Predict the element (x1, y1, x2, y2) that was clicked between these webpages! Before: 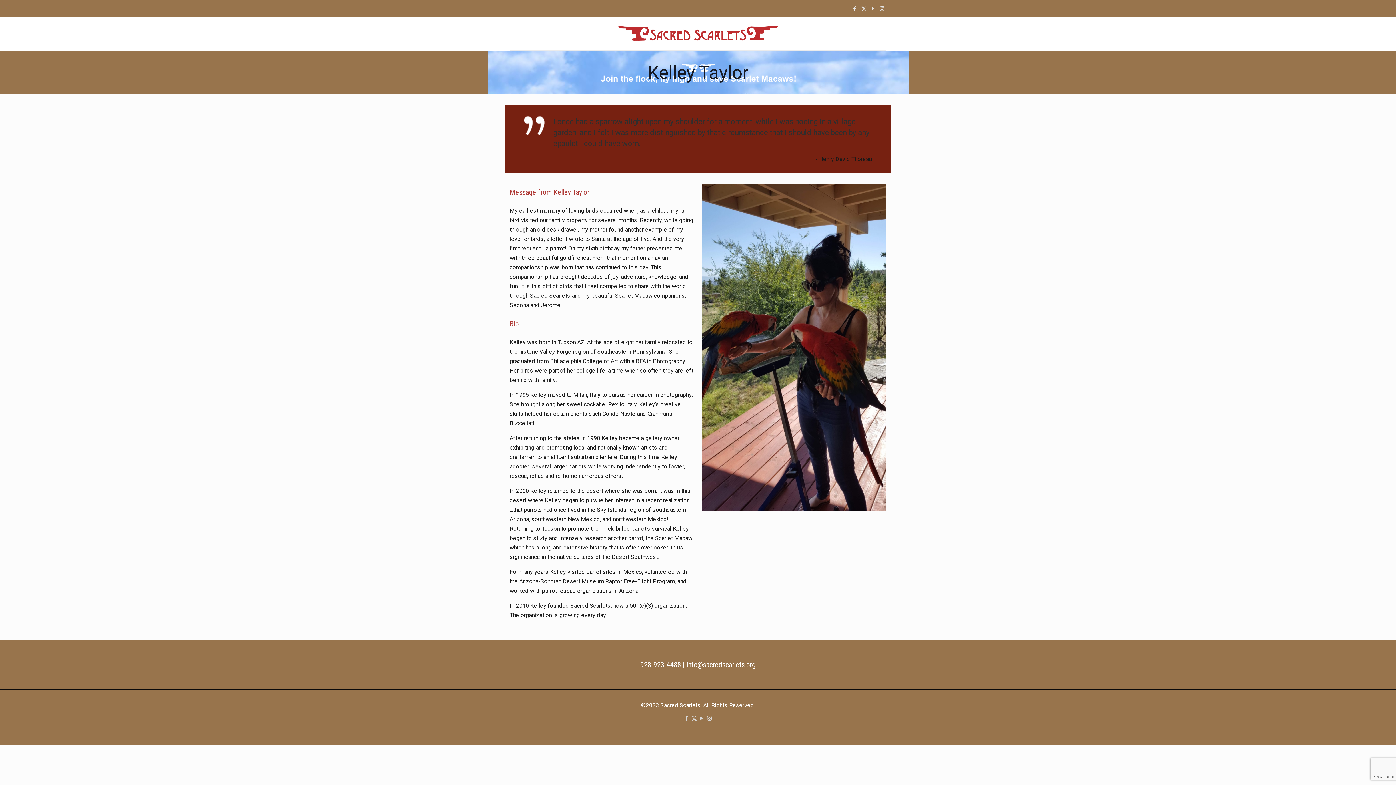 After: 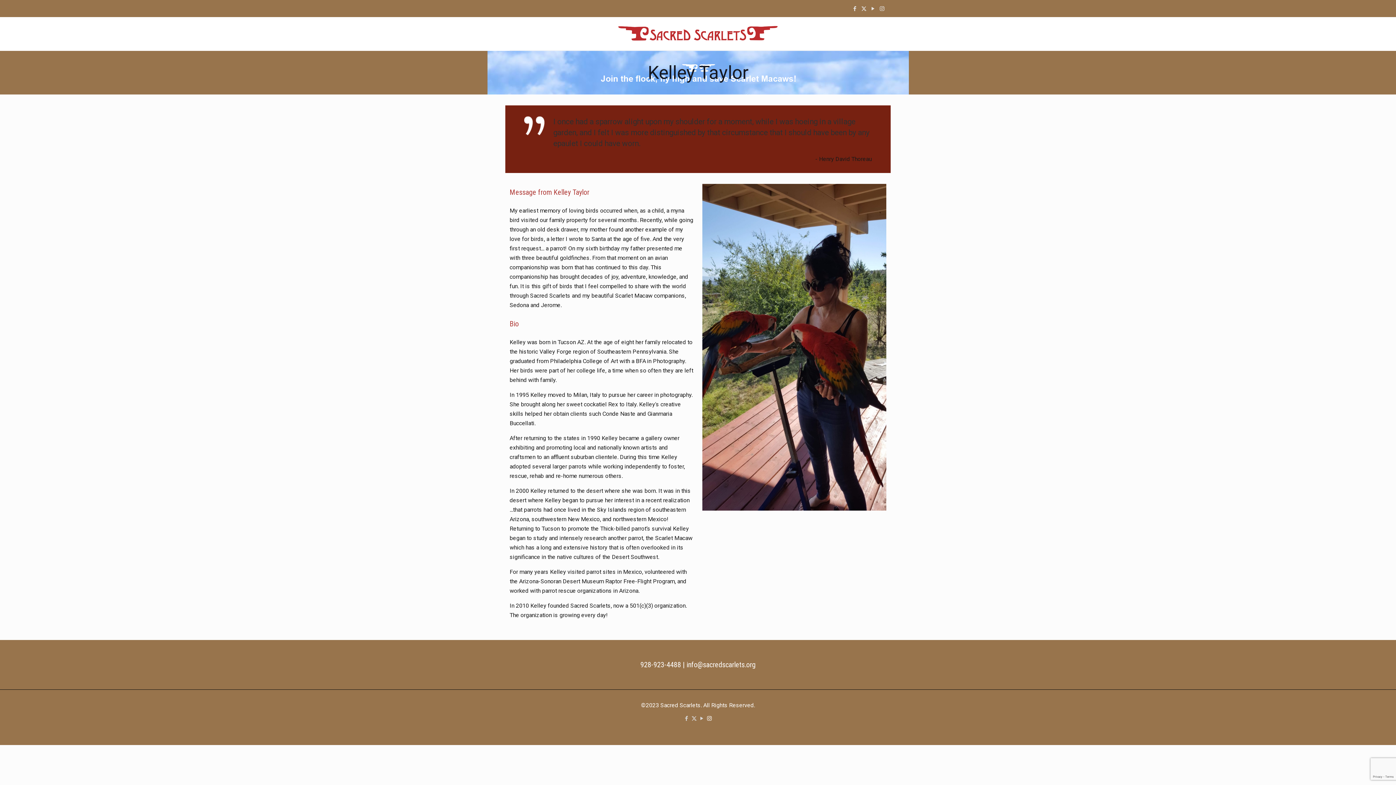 Action: label: Instagram icon bbox: (706, 715, 712, 722)